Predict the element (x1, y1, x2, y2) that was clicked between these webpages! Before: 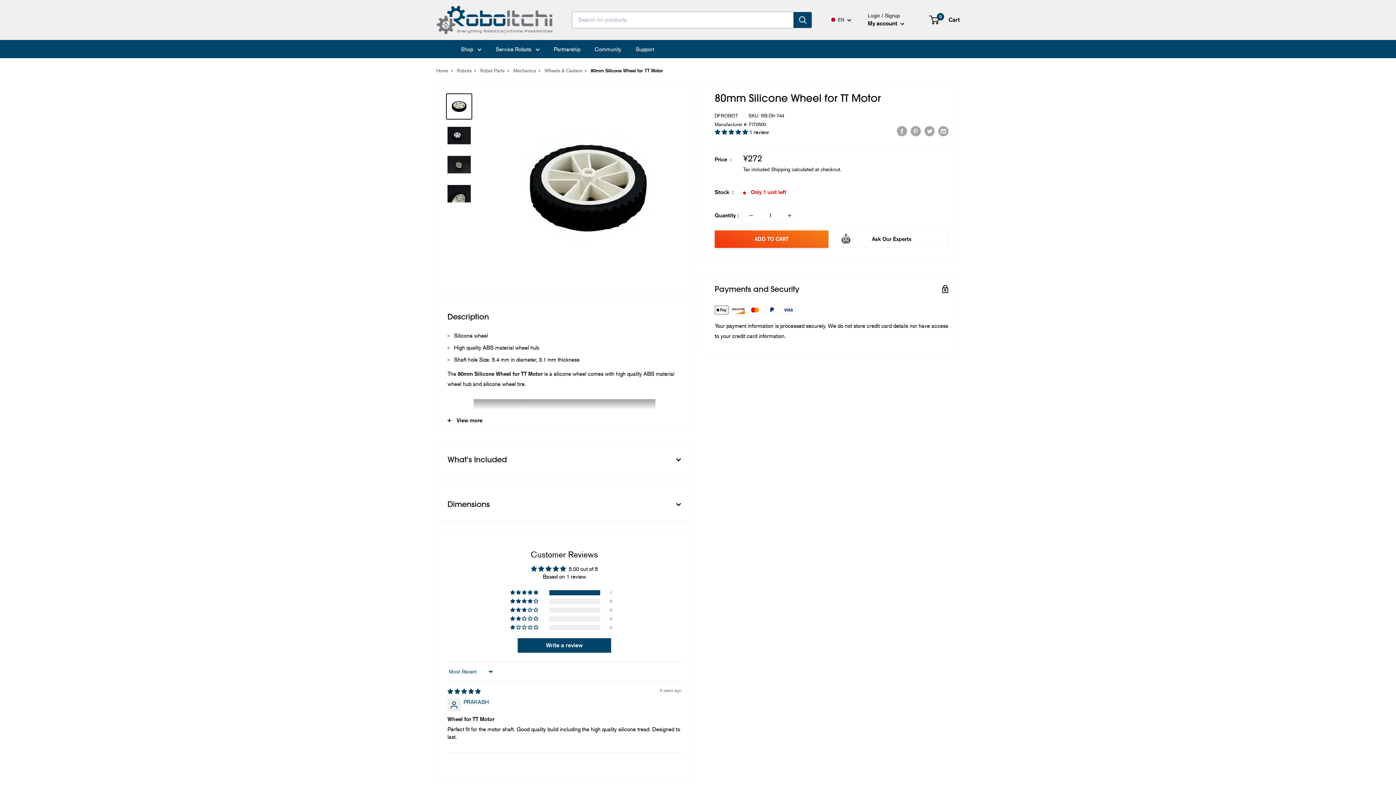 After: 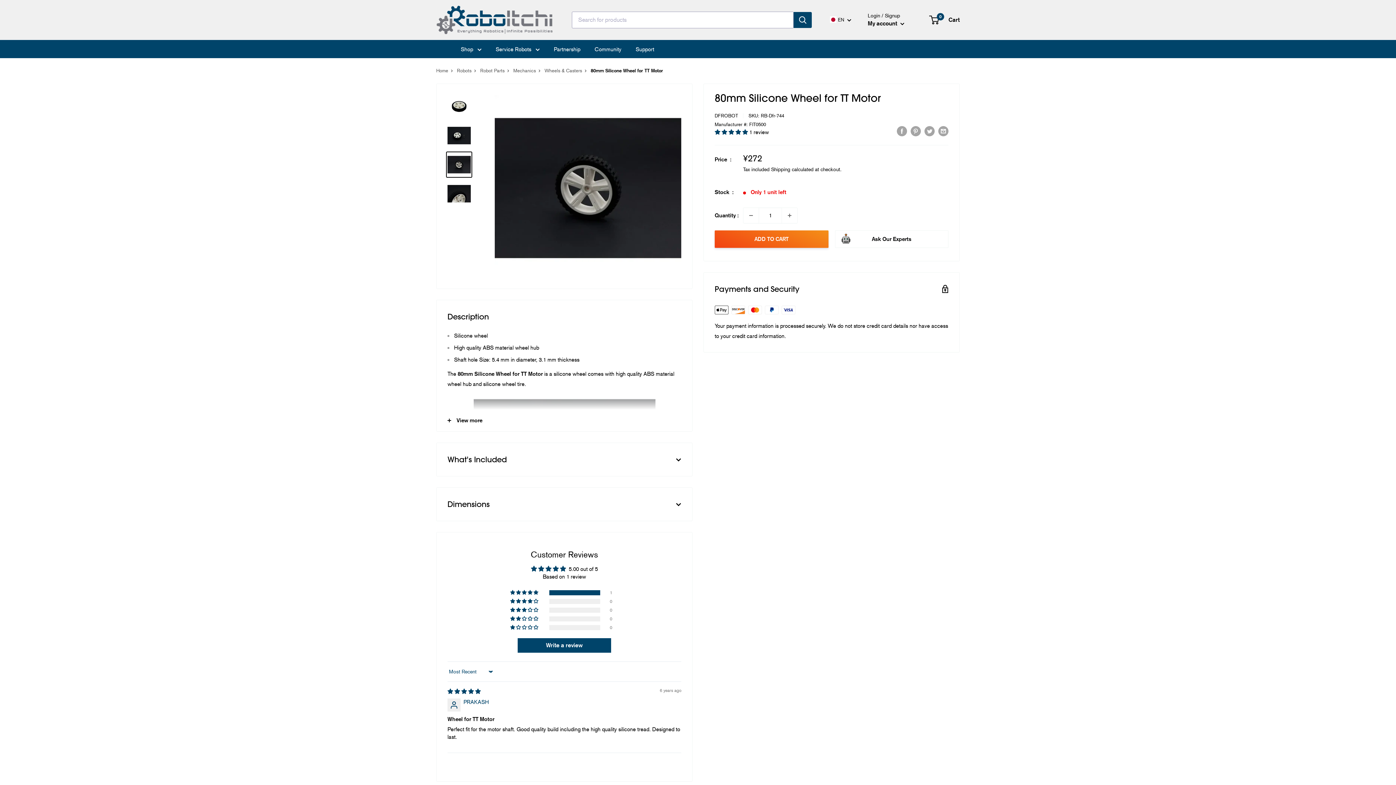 Action: bbox: (446, 151, 472, 177)